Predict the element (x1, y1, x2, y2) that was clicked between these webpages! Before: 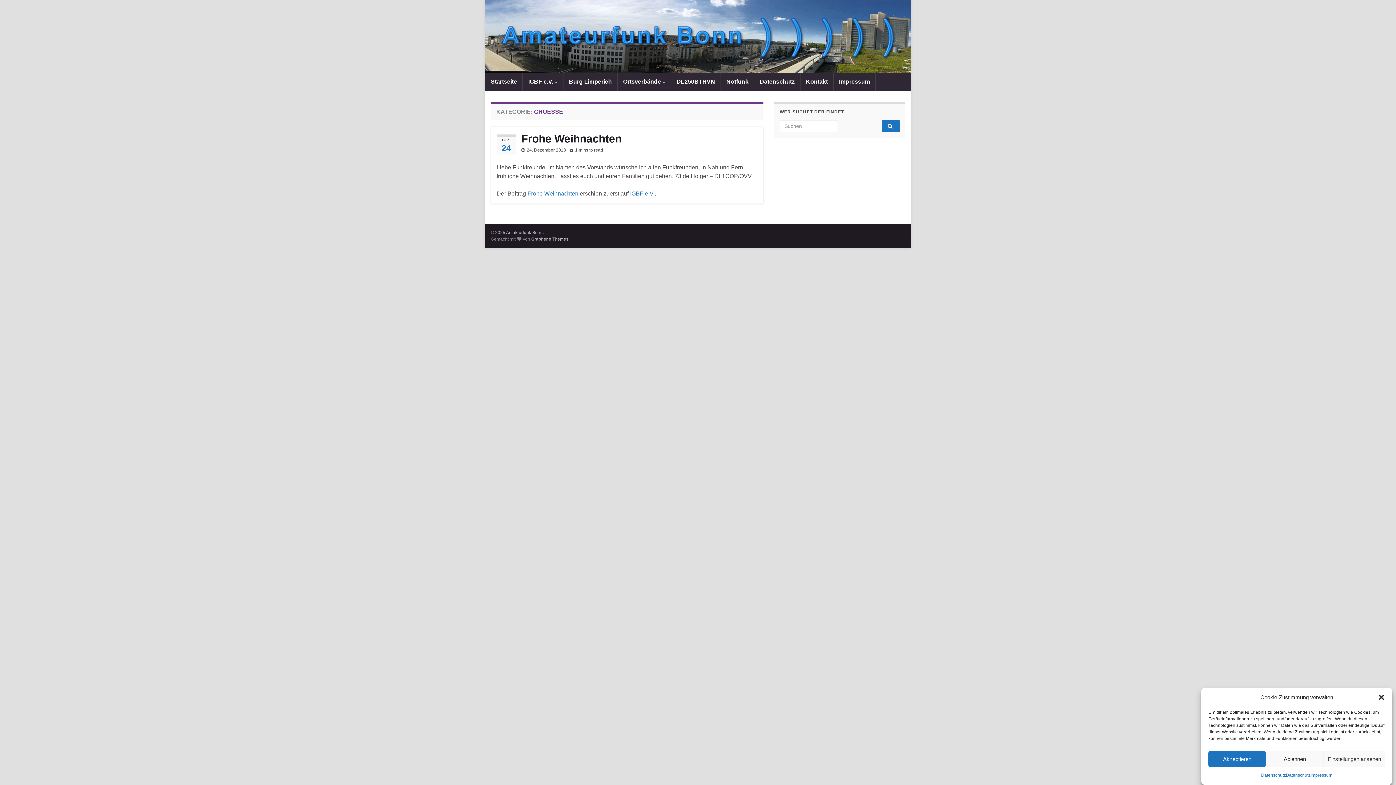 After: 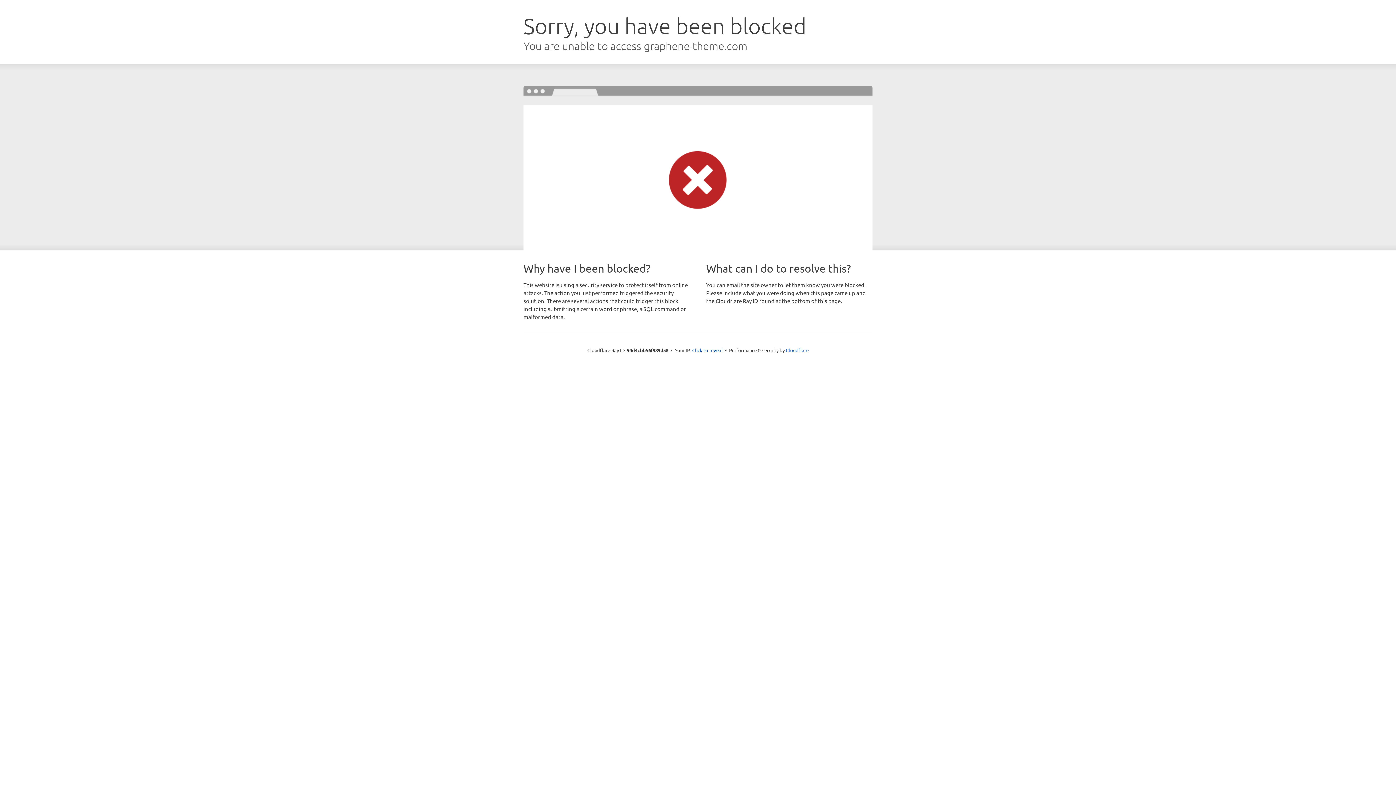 Action: bbox: (531, 236, 568, 241) label: Graphene Themes